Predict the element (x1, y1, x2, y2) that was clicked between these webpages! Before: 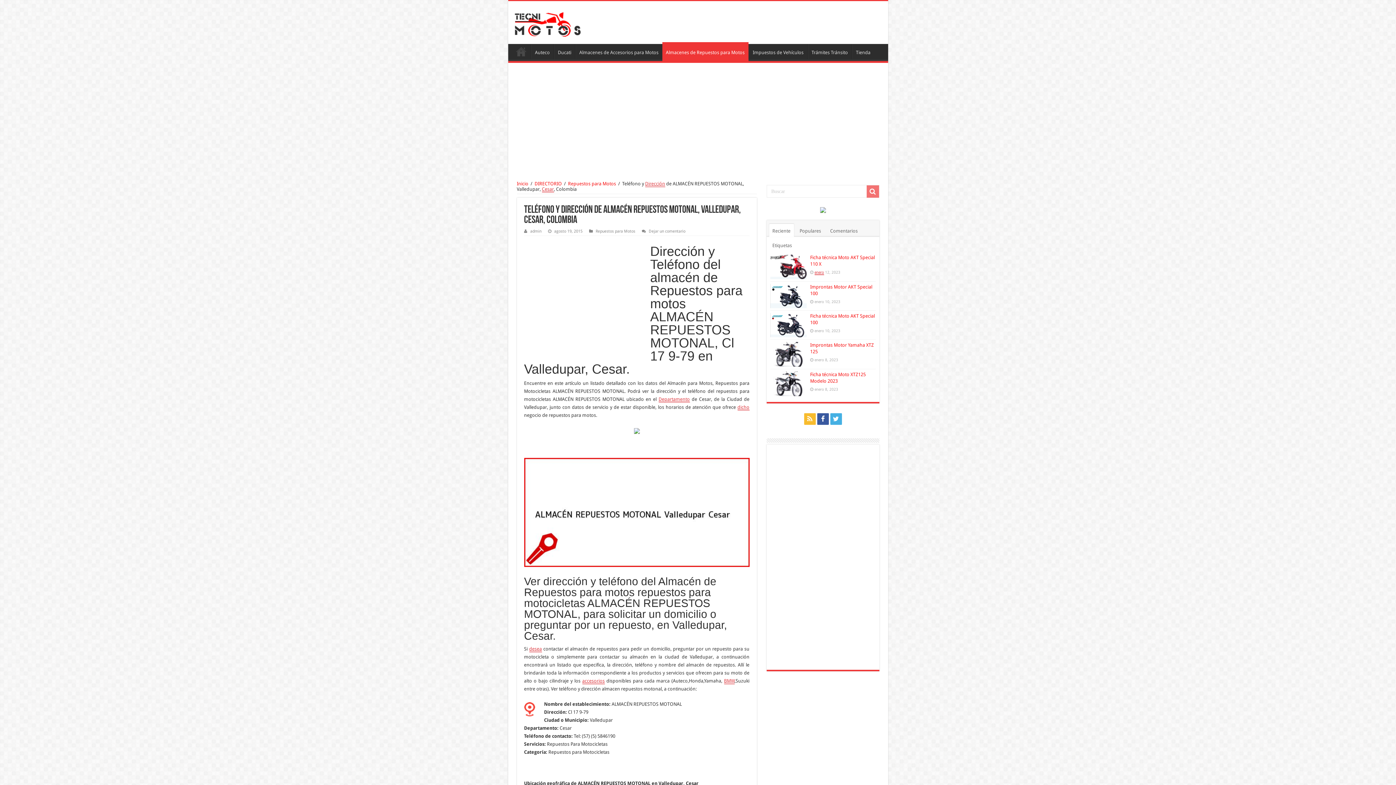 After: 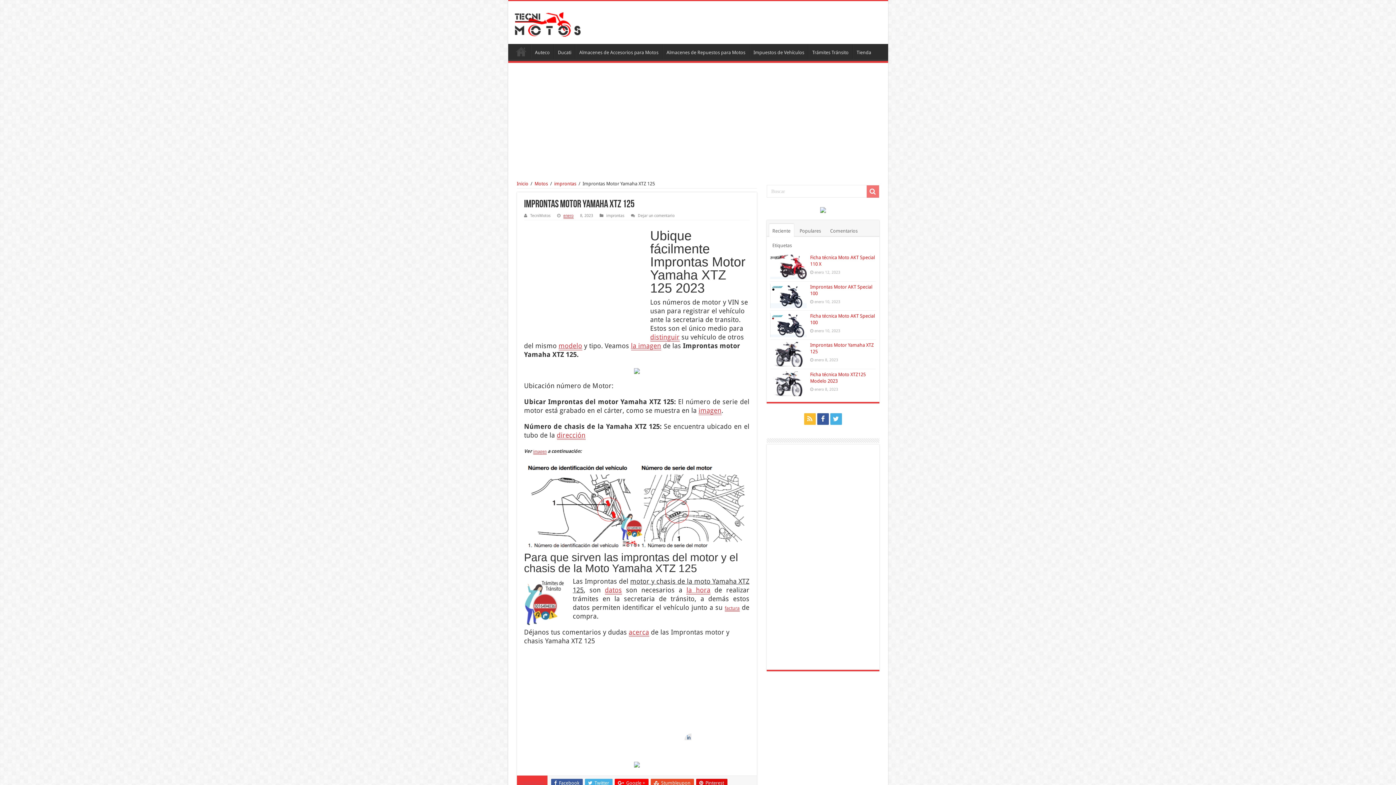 Action: bbox: (770, 342, 806, 366)